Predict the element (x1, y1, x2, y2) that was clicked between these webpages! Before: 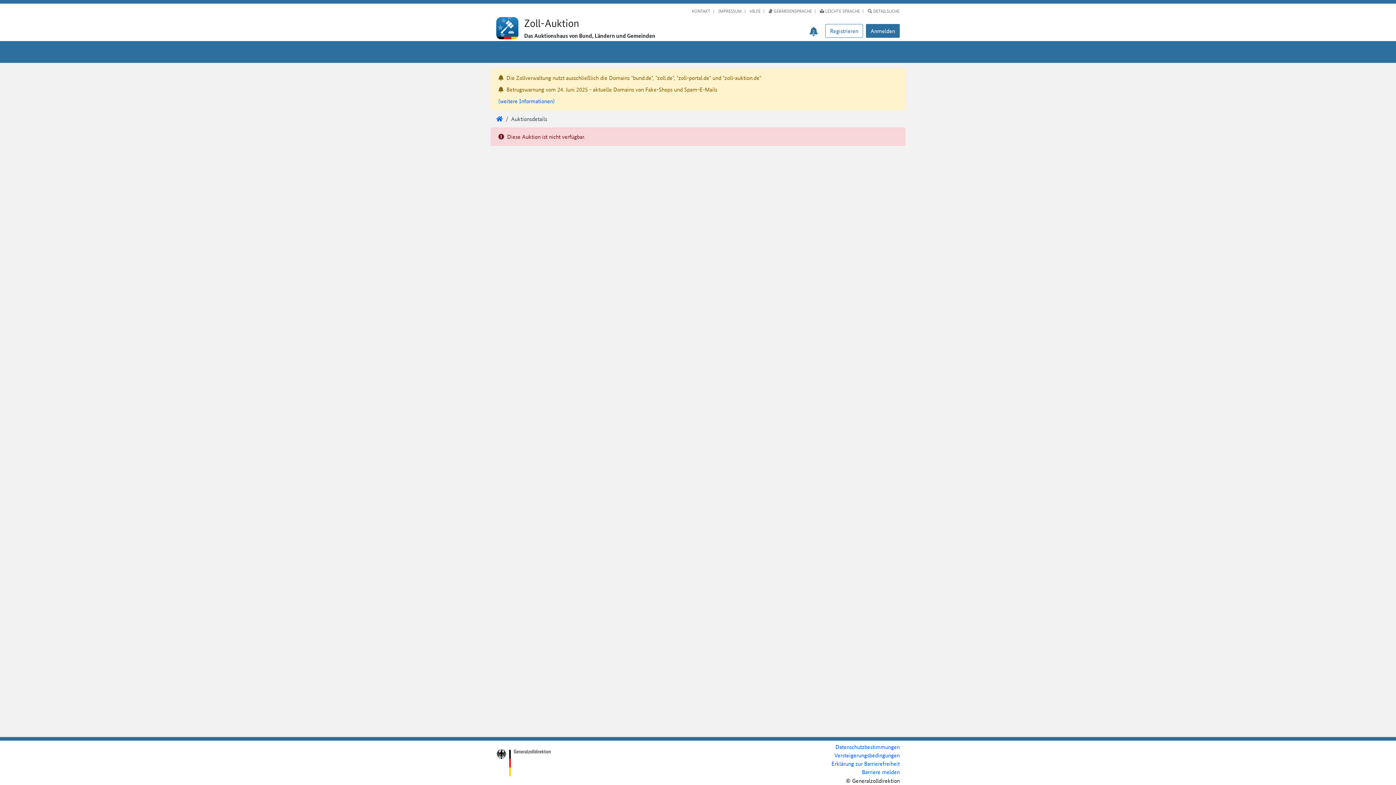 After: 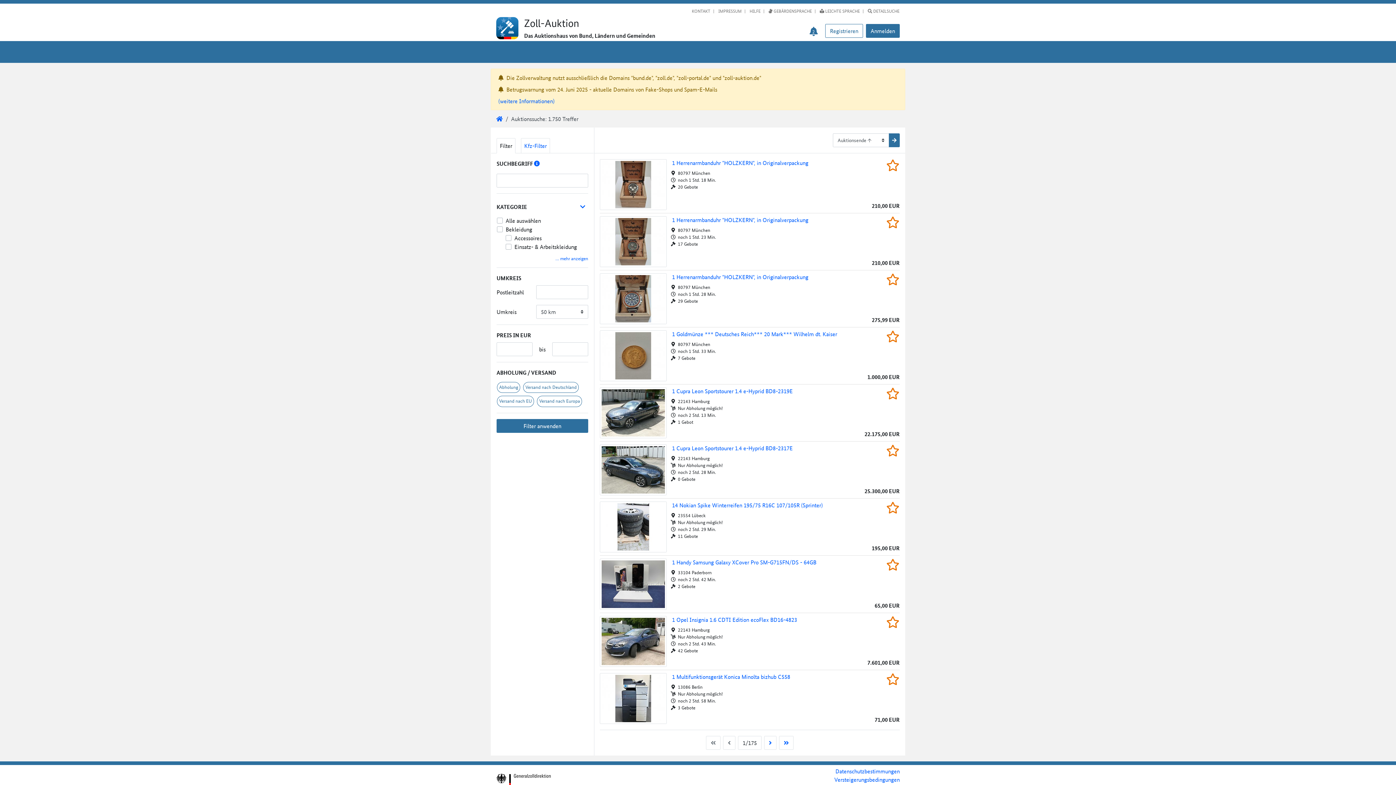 Action: label:   DETAILSUCHE bbox: (862, 7, 902, 17)